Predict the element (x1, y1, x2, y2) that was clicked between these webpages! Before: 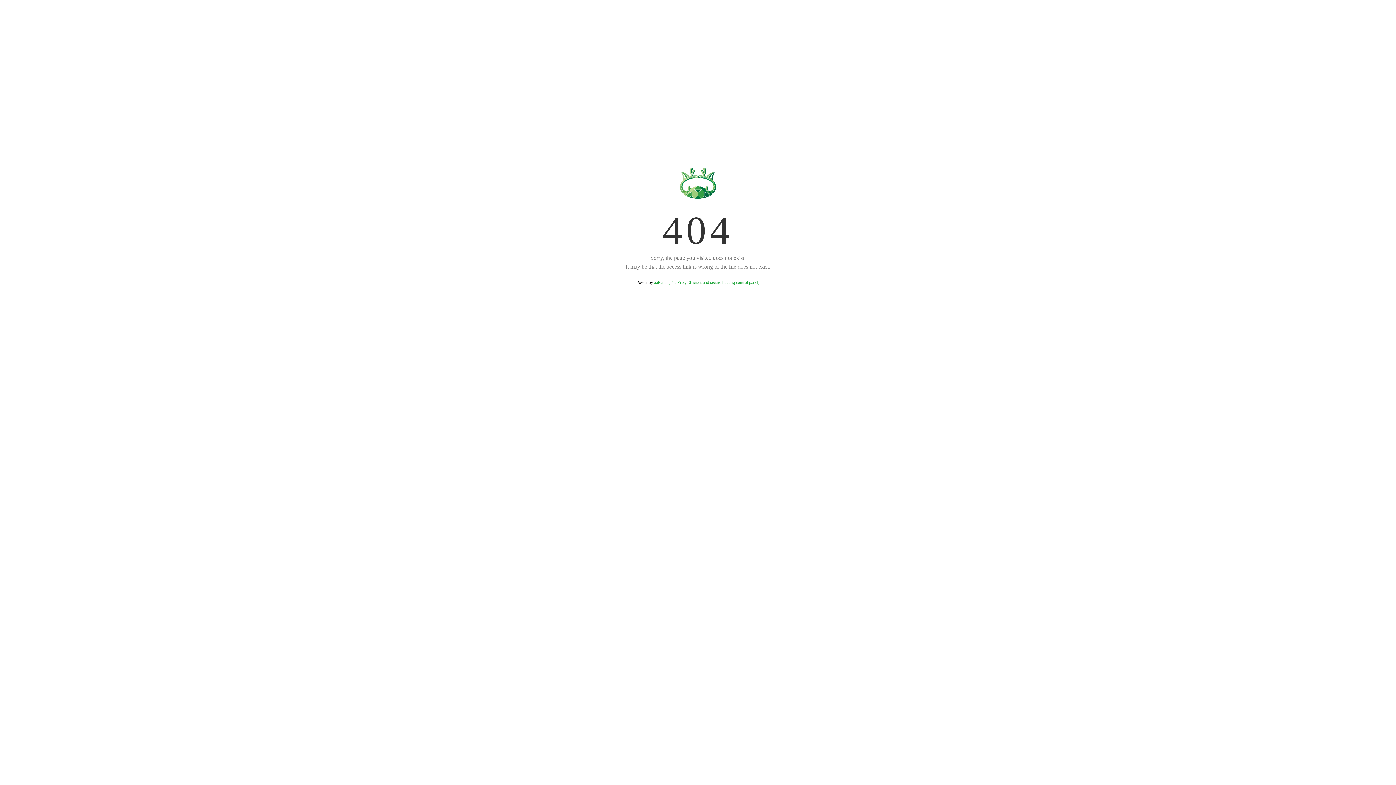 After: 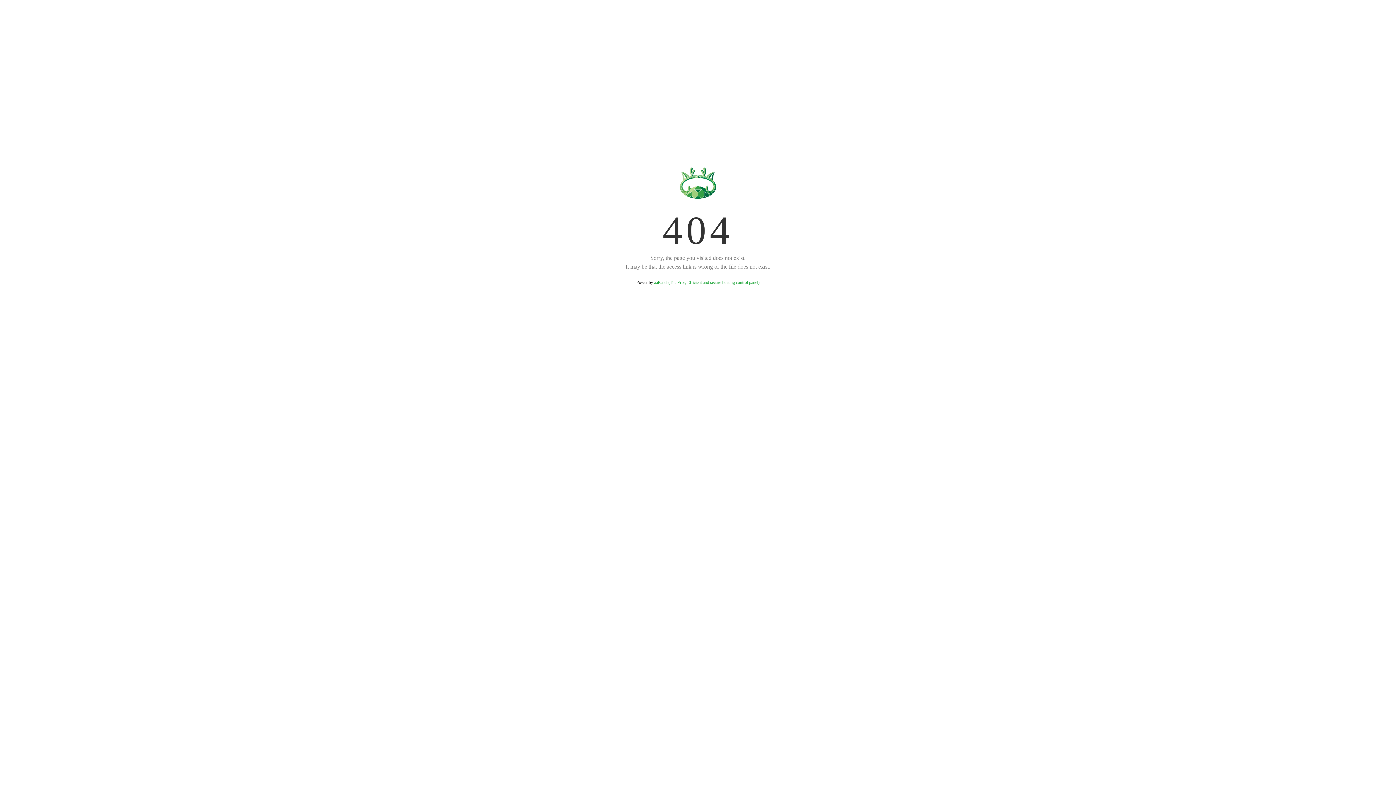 Action: label: aaPanel (The Free, Efficient and secure hosting control panel) bbox: (654, 280, 759, 285)